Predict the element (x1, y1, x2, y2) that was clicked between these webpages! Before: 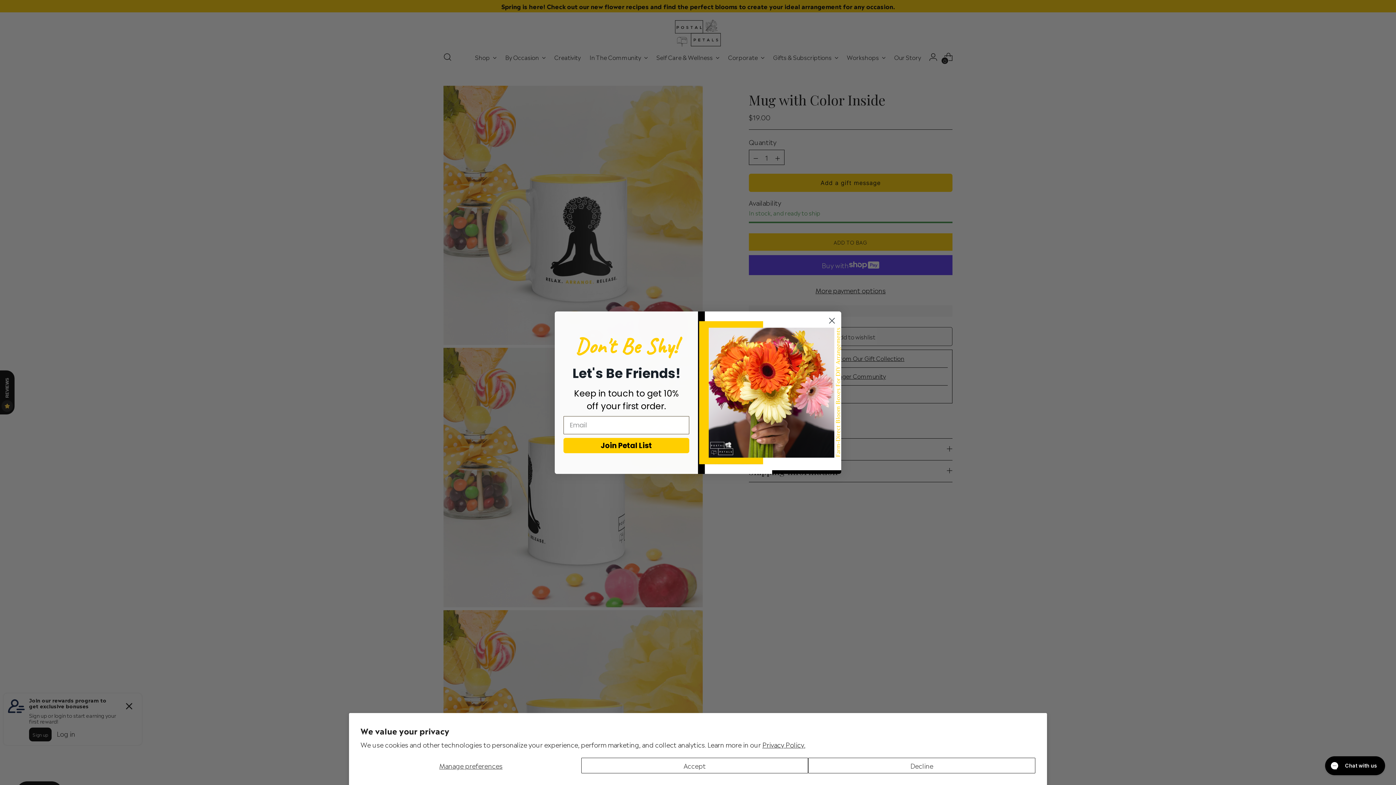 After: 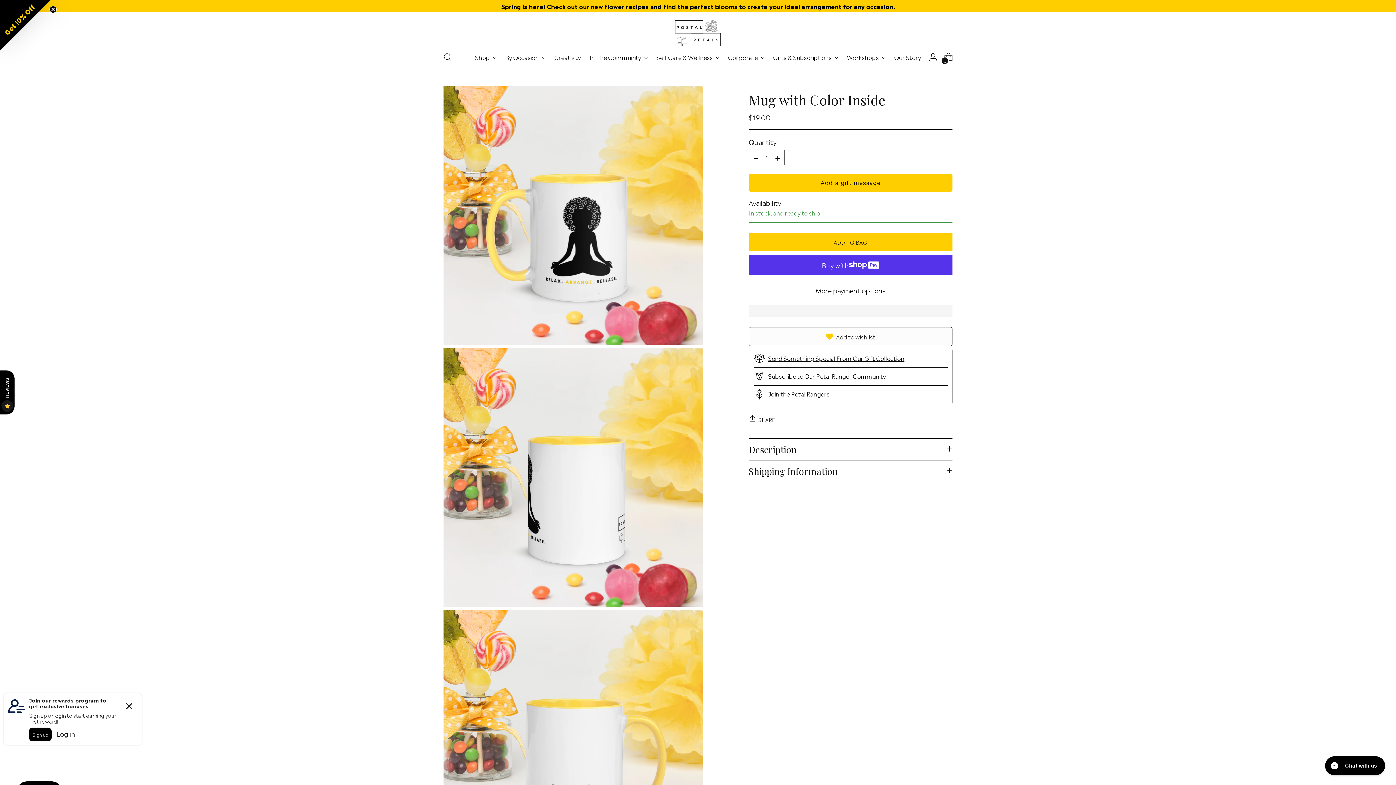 Action: label: Accept bbox: (581, 758, 808, 773)